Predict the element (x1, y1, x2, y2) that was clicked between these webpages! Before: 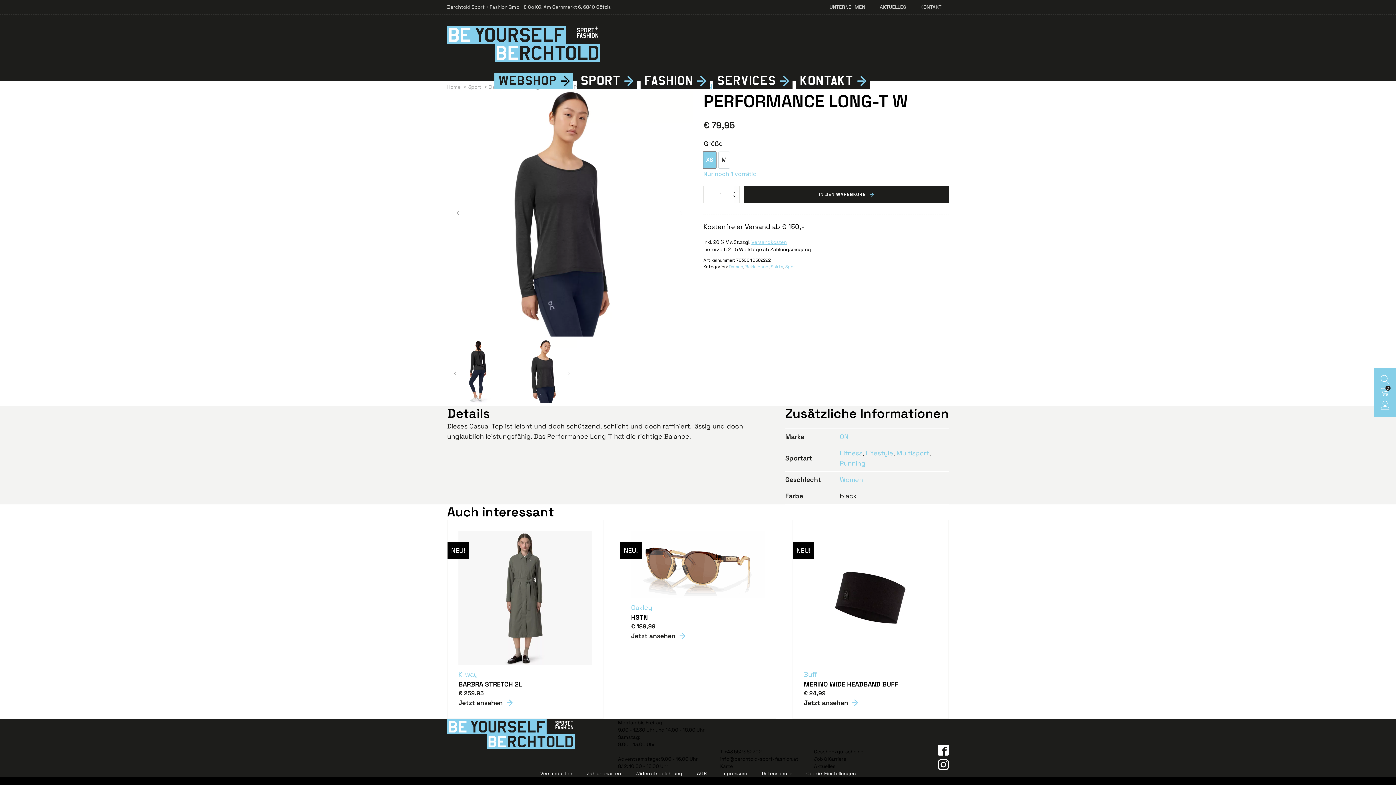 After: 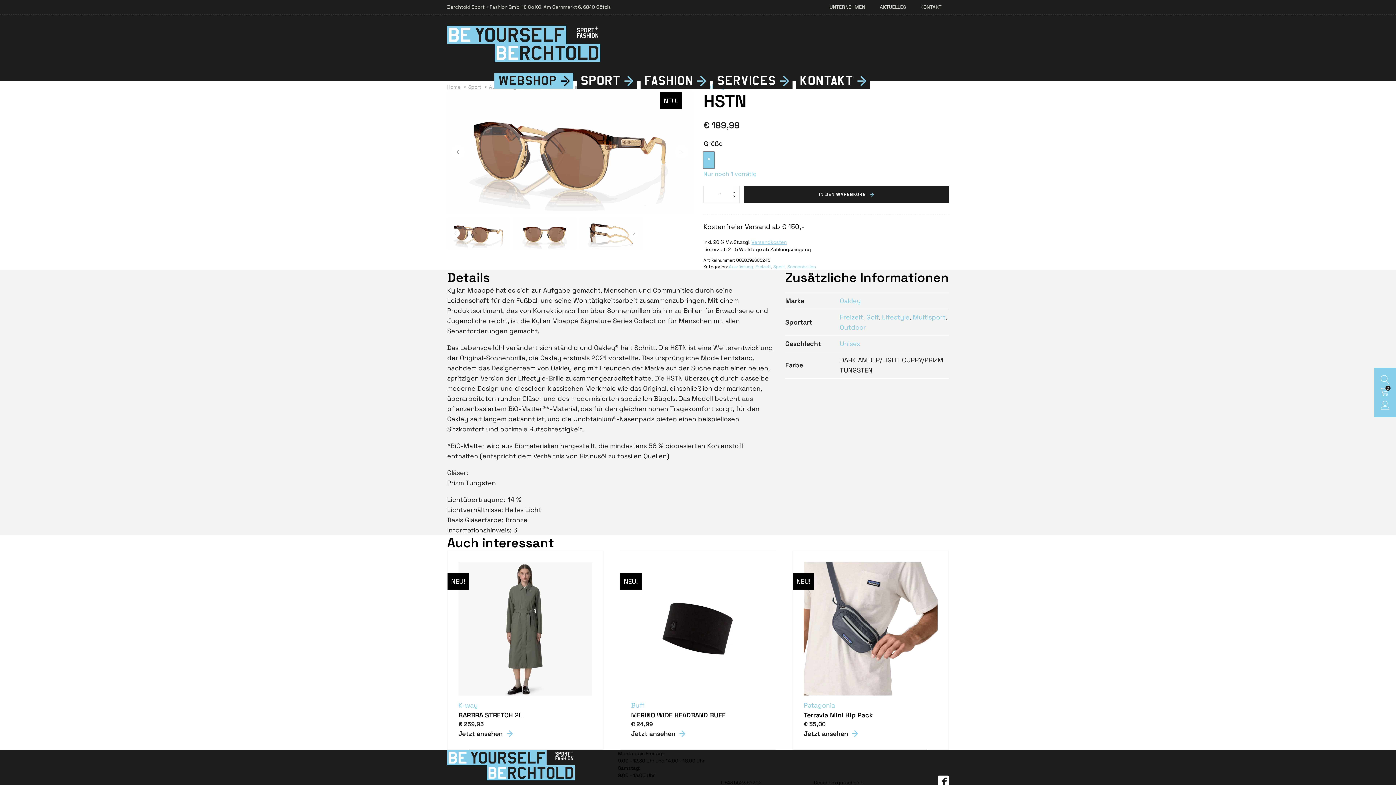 Action: bbox: (631, 631, 685, 641) label: Jetzt ansehen